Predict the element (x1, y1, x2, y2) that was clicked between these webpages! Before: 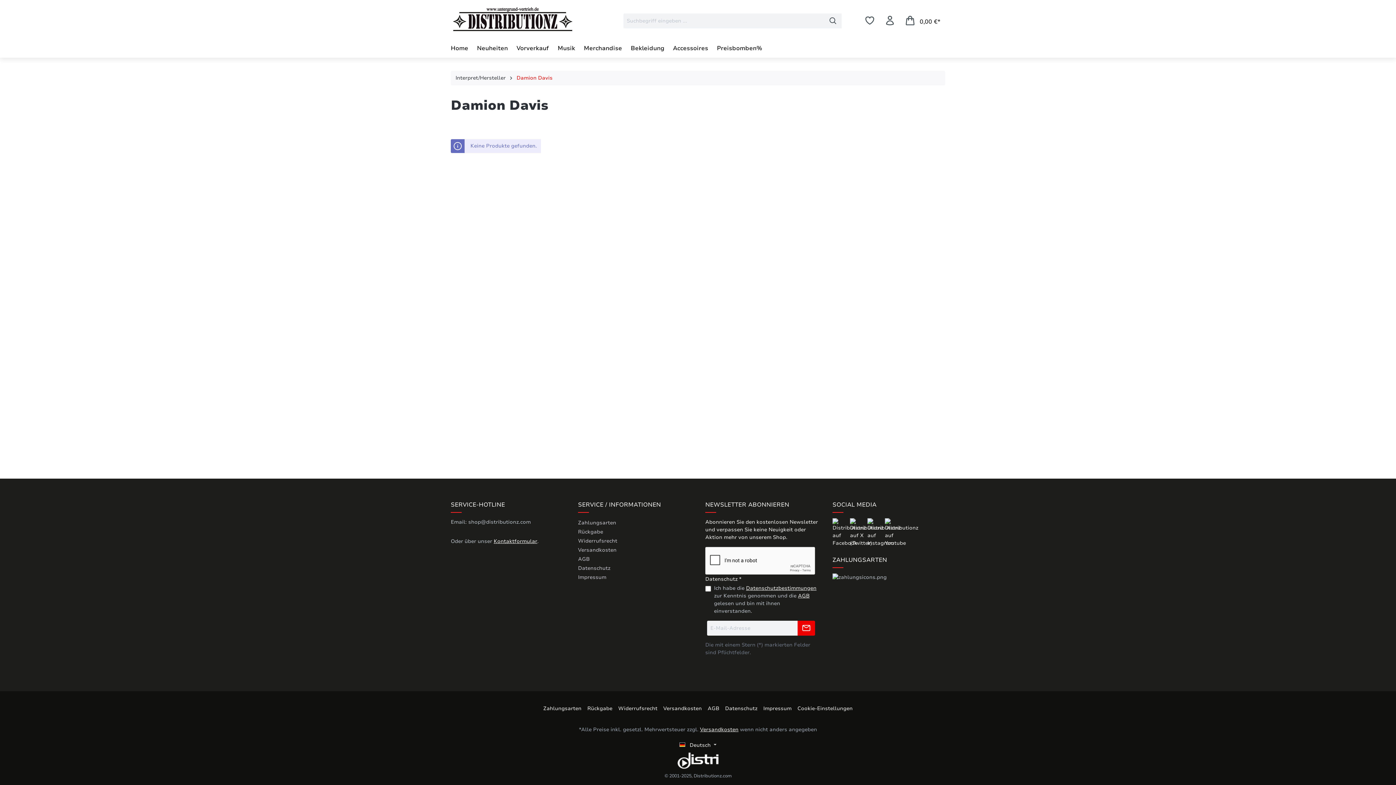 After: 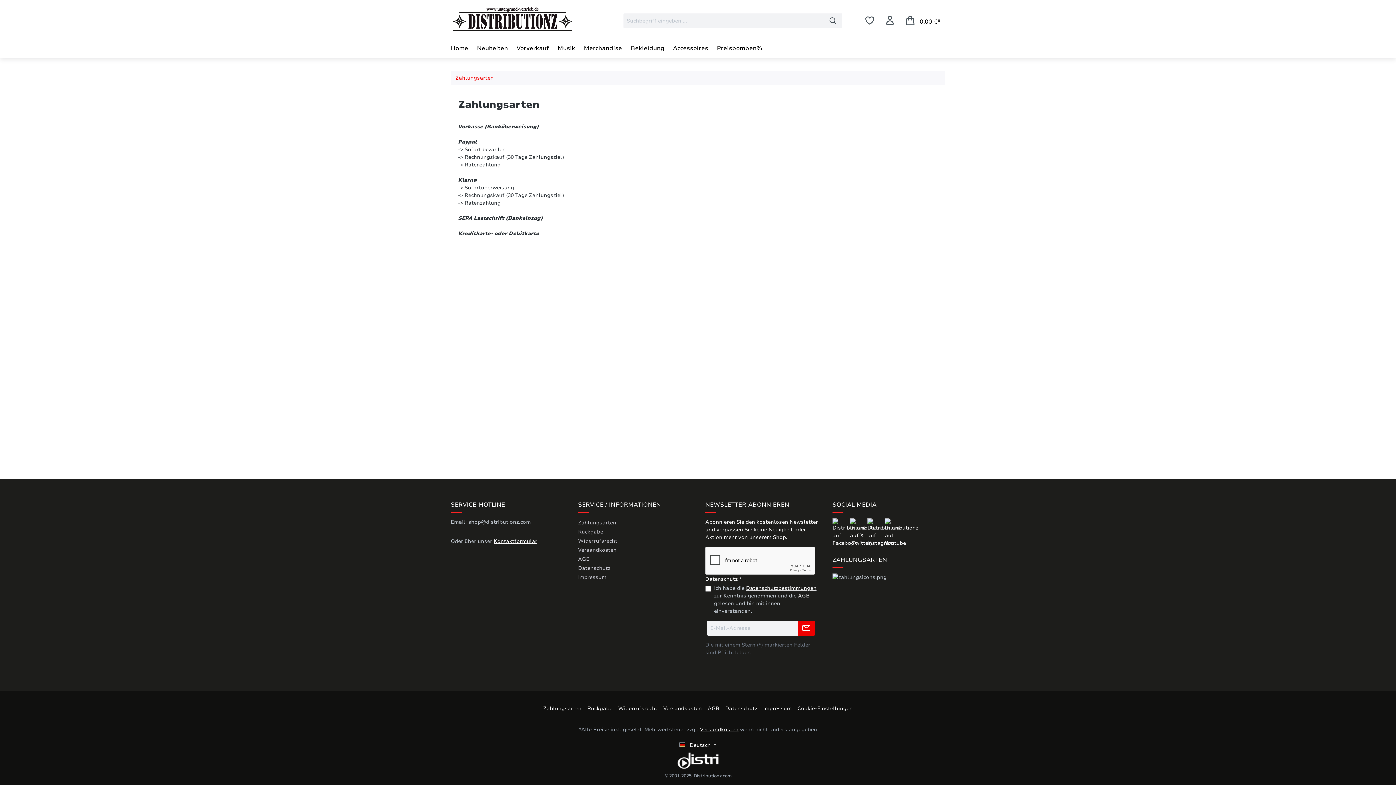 Action: bbox: (578, 519, 616, 526) label: Zahlungsarten